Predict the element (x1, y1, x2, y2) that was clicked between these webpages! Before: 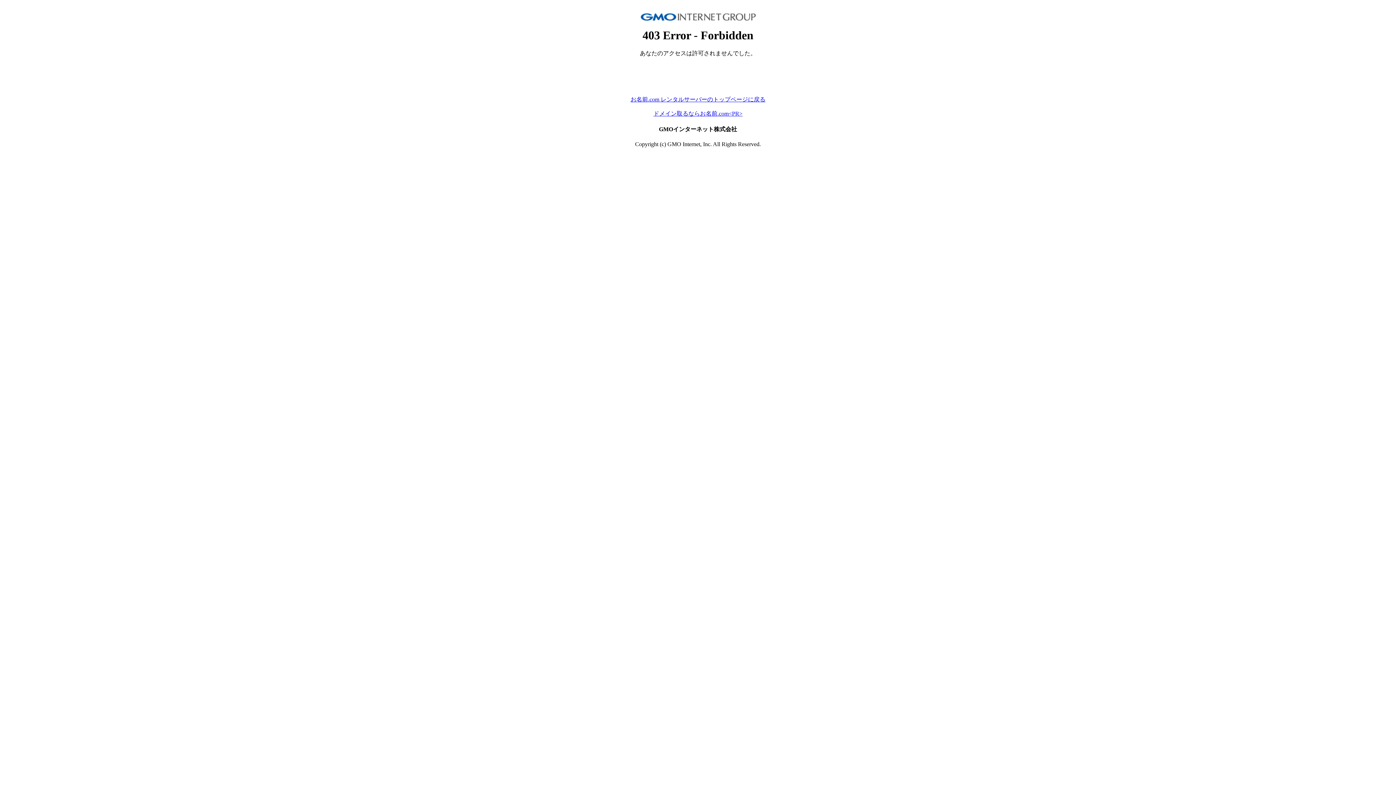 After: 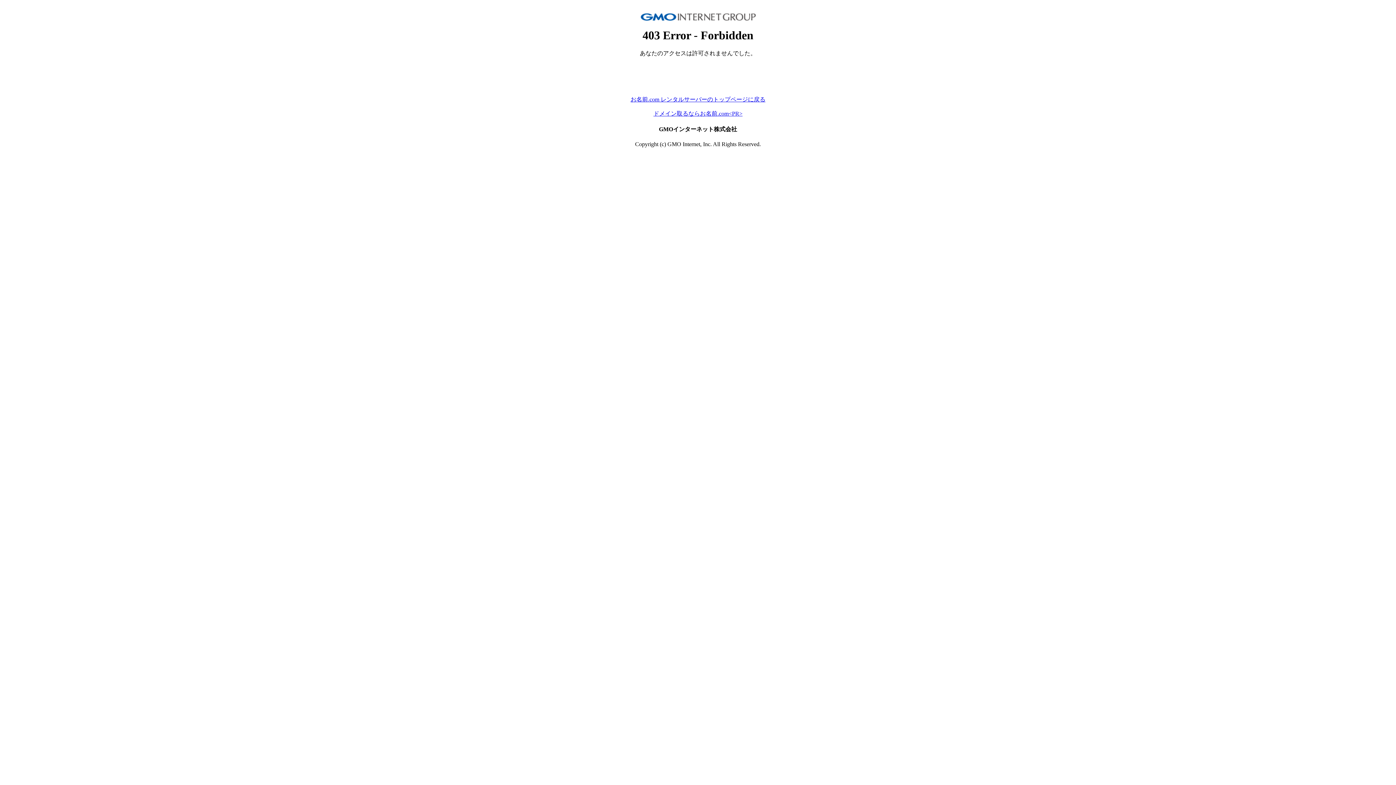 Action: label: ドメイン取るならお名前.com<PR> bbox: (653, 110, 742, 116)